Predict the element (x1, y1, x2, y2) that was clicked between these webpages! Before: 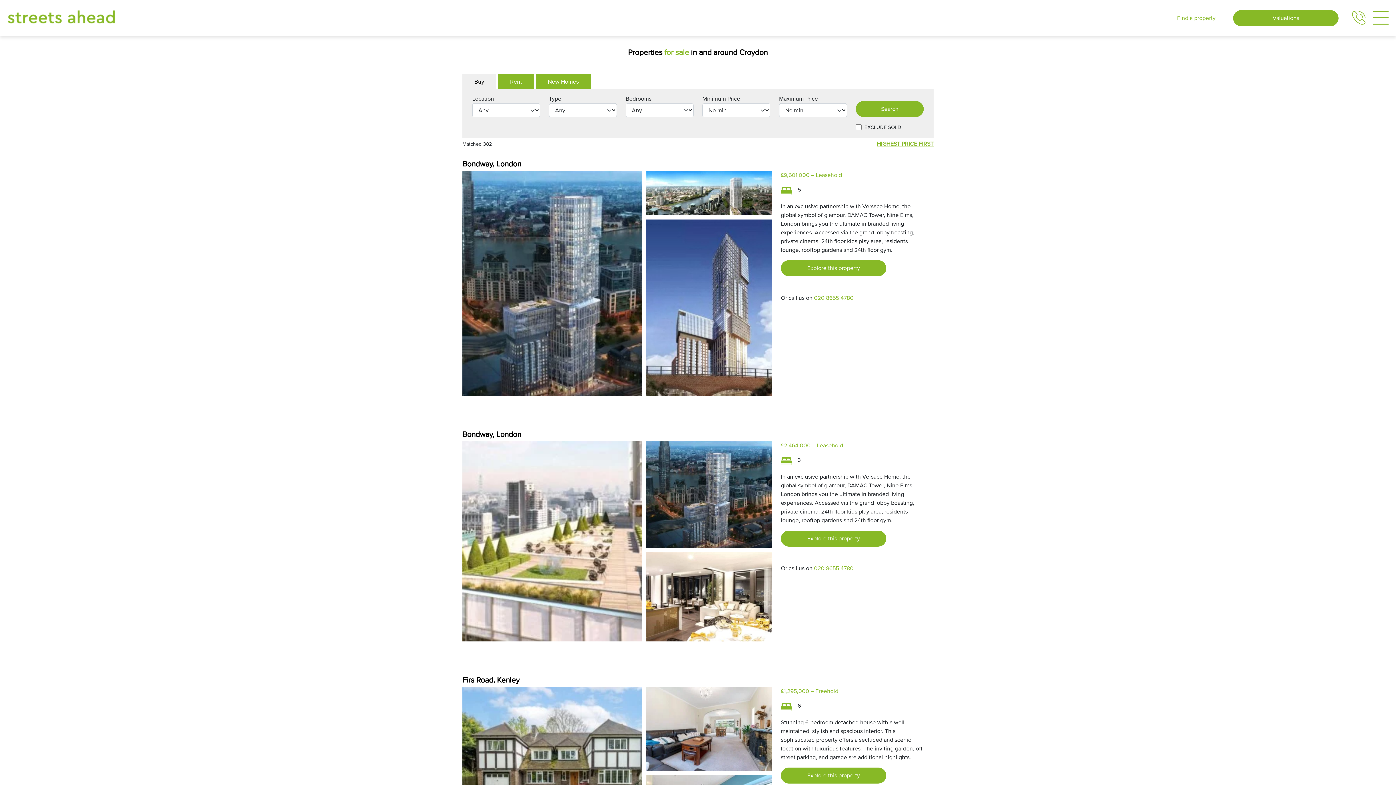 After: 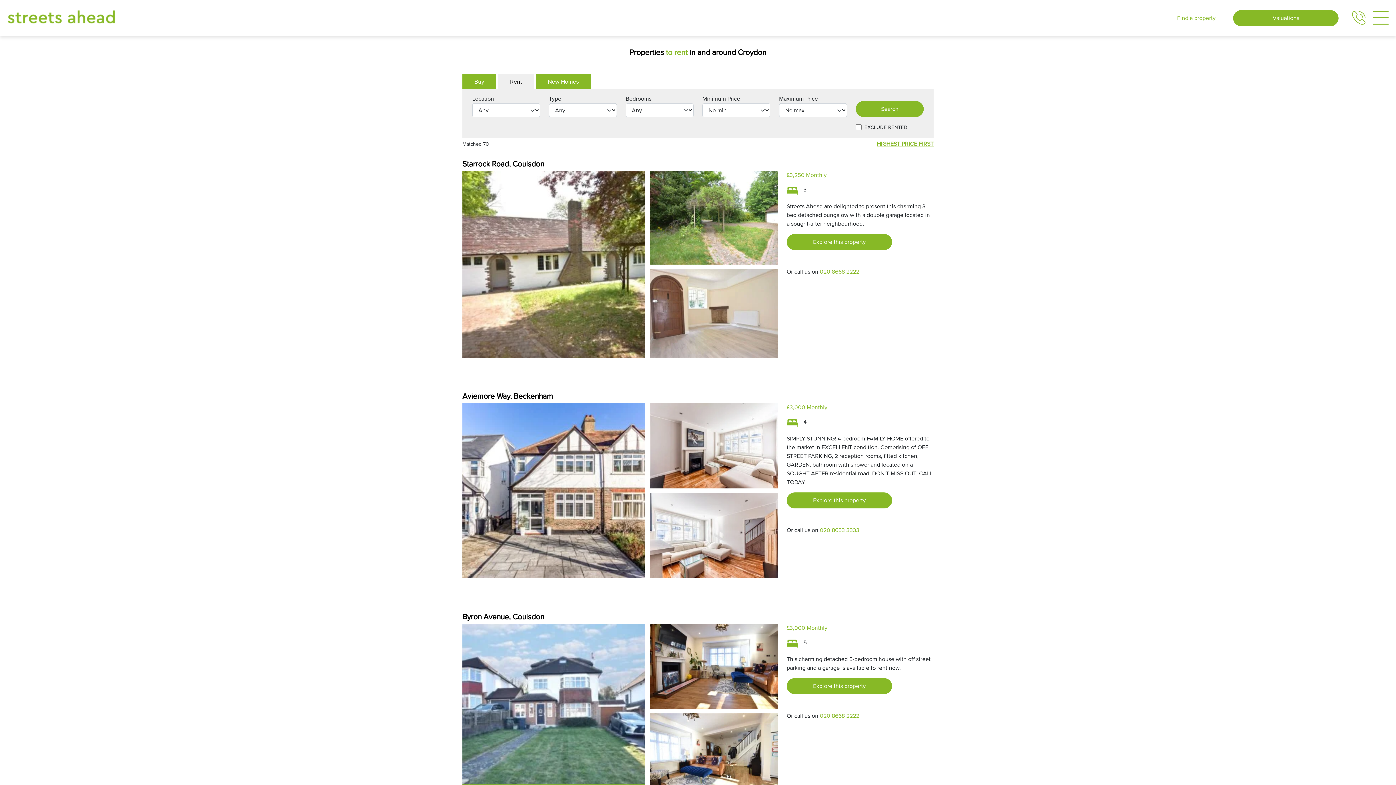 Action: bbox: (498, 74, 534, 89) label: Rent